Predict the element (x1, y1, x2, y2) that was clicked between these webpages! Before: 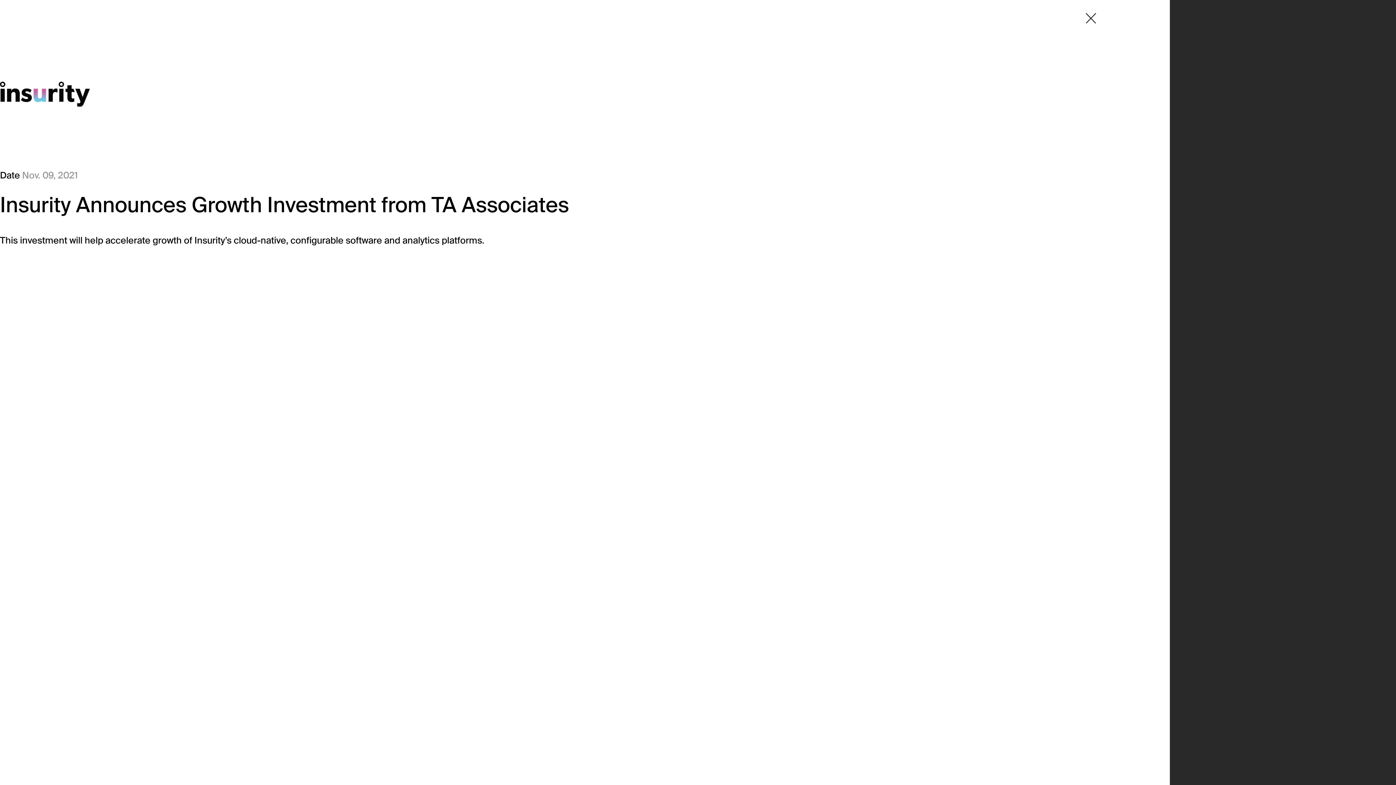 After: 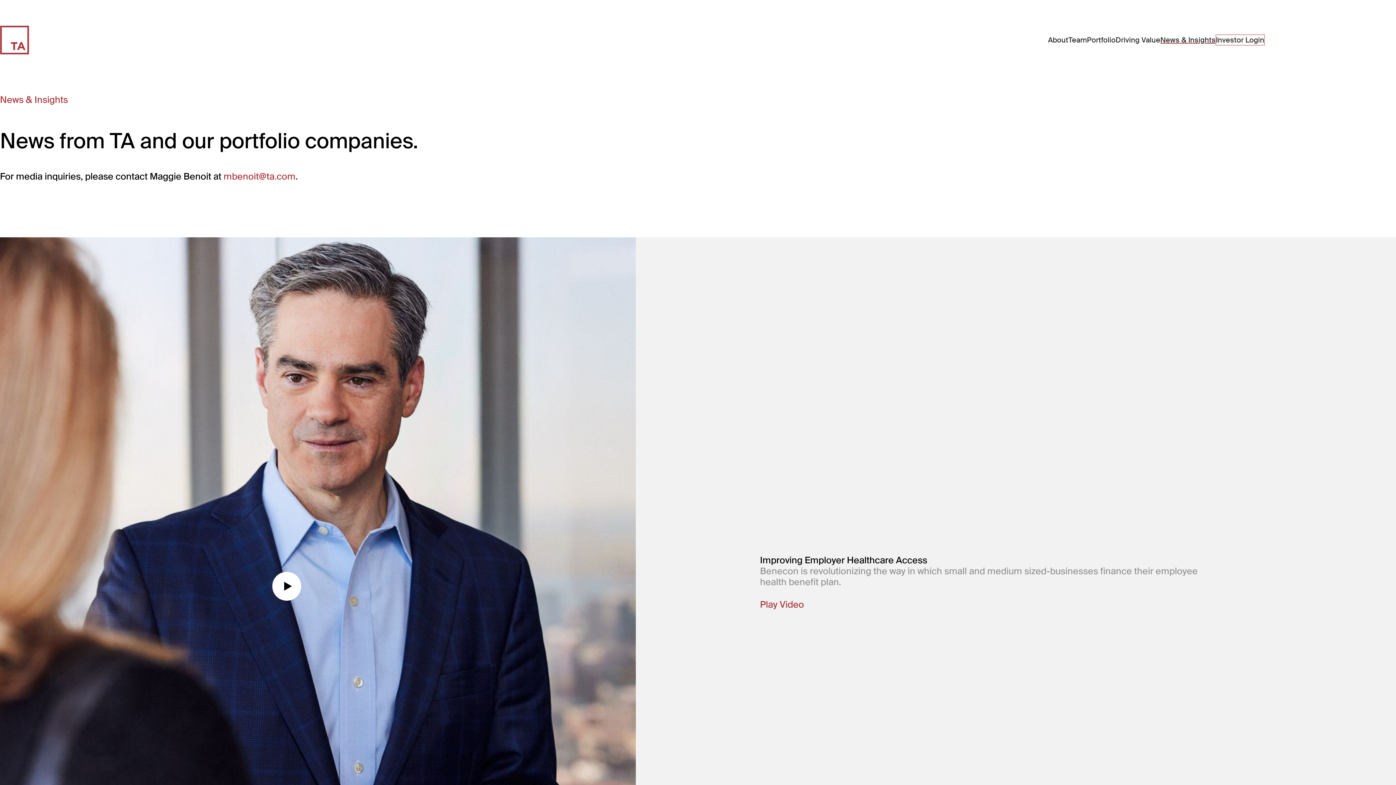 Action: label: Close detail modal bbox: (1085, 12, 1096, 24)